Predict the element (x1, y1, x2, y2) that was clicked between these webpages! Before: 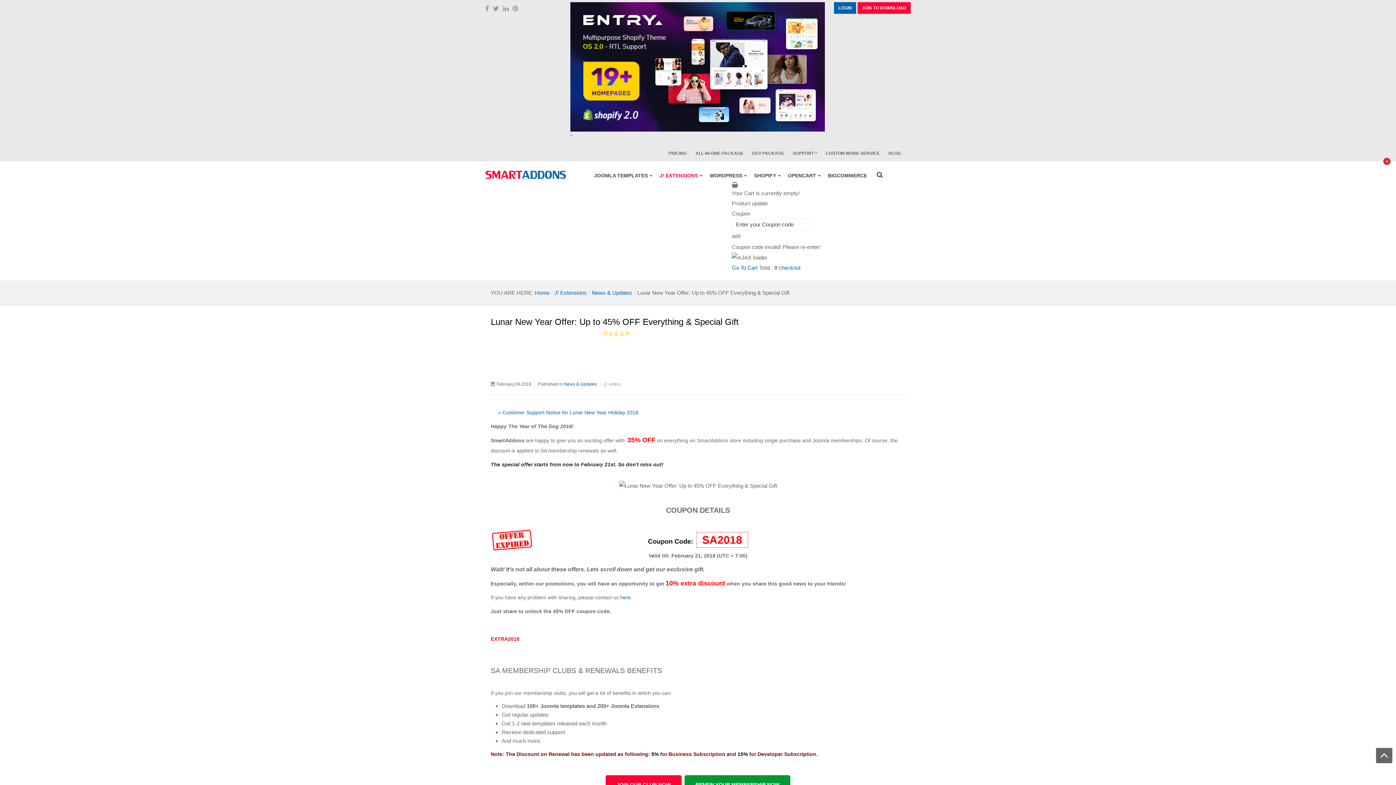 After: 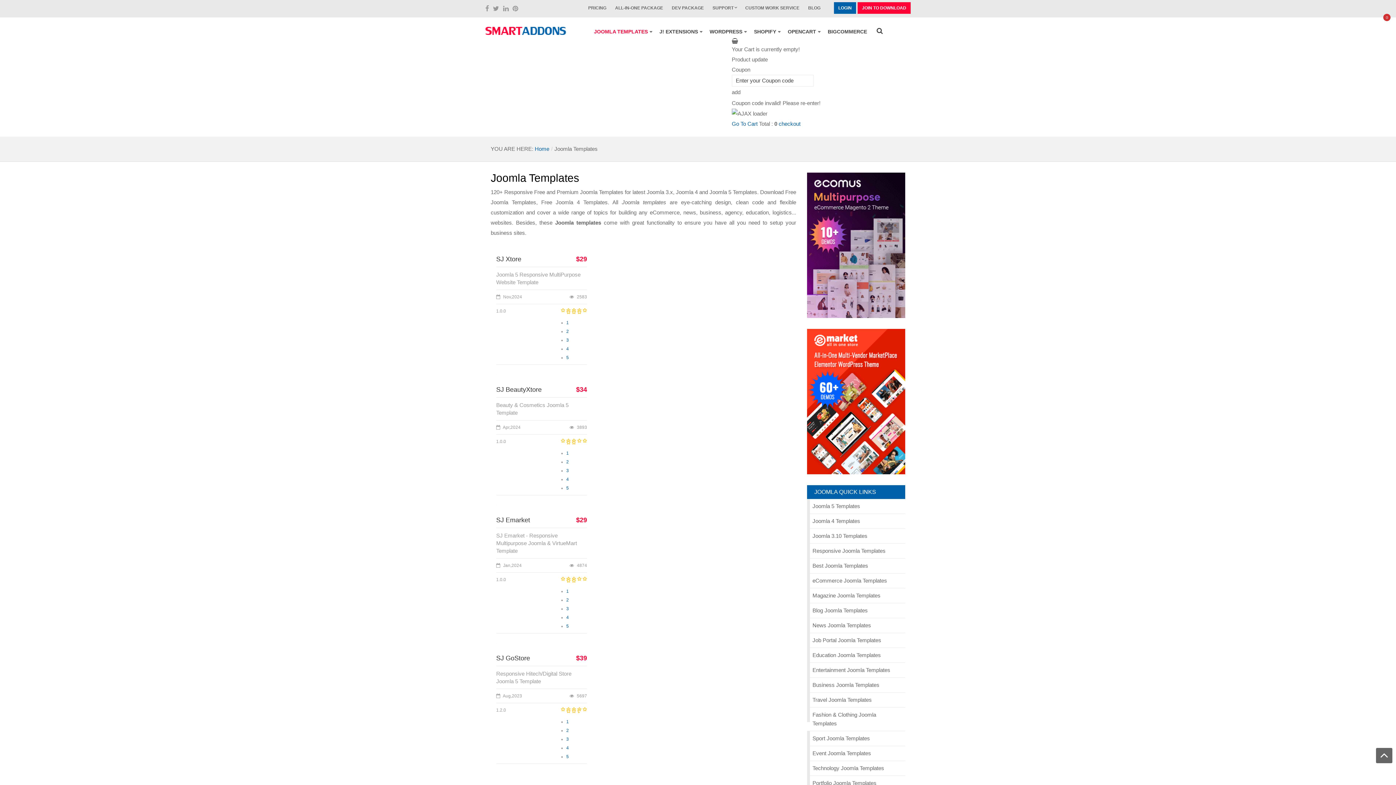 Action: bbox: (590, 171, 656, 180) label: JOOMLA TEMPLATES